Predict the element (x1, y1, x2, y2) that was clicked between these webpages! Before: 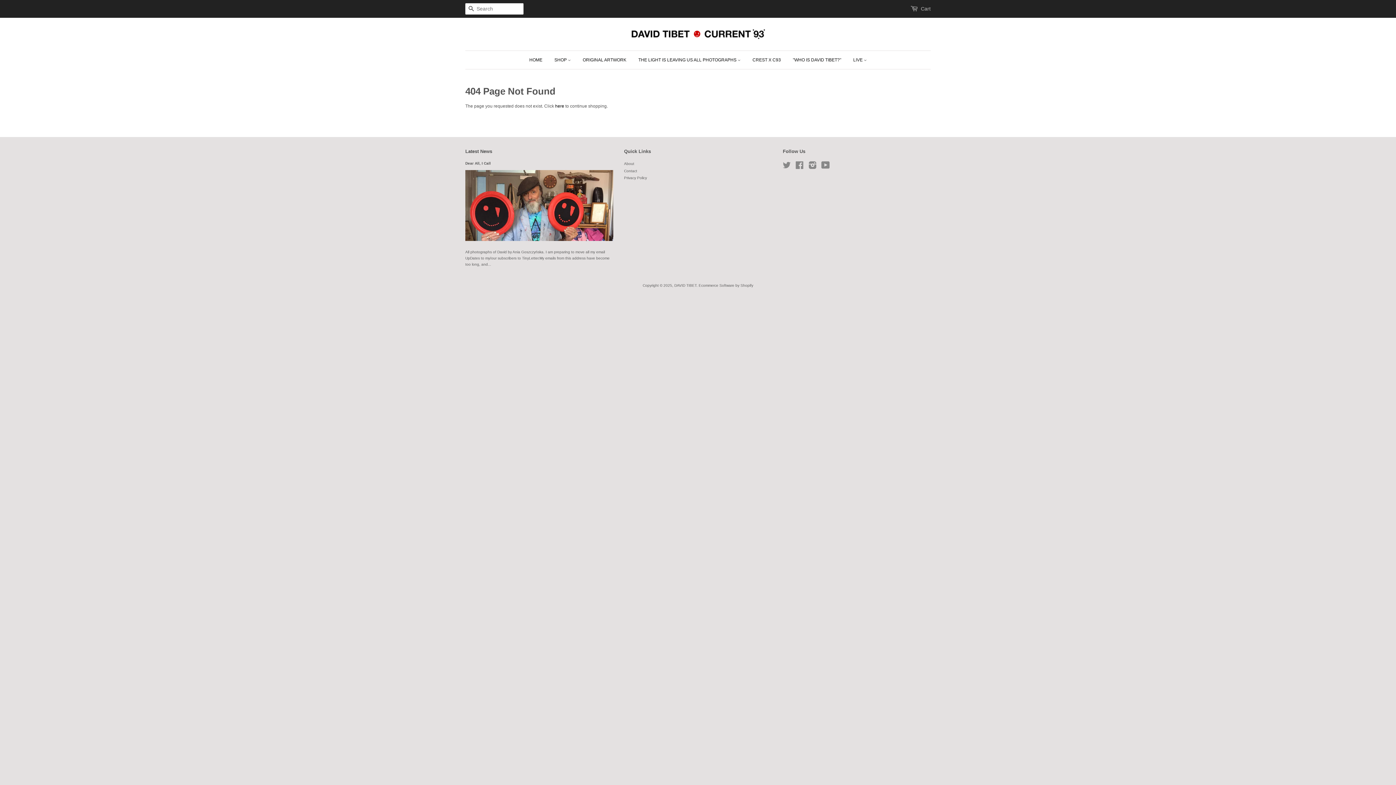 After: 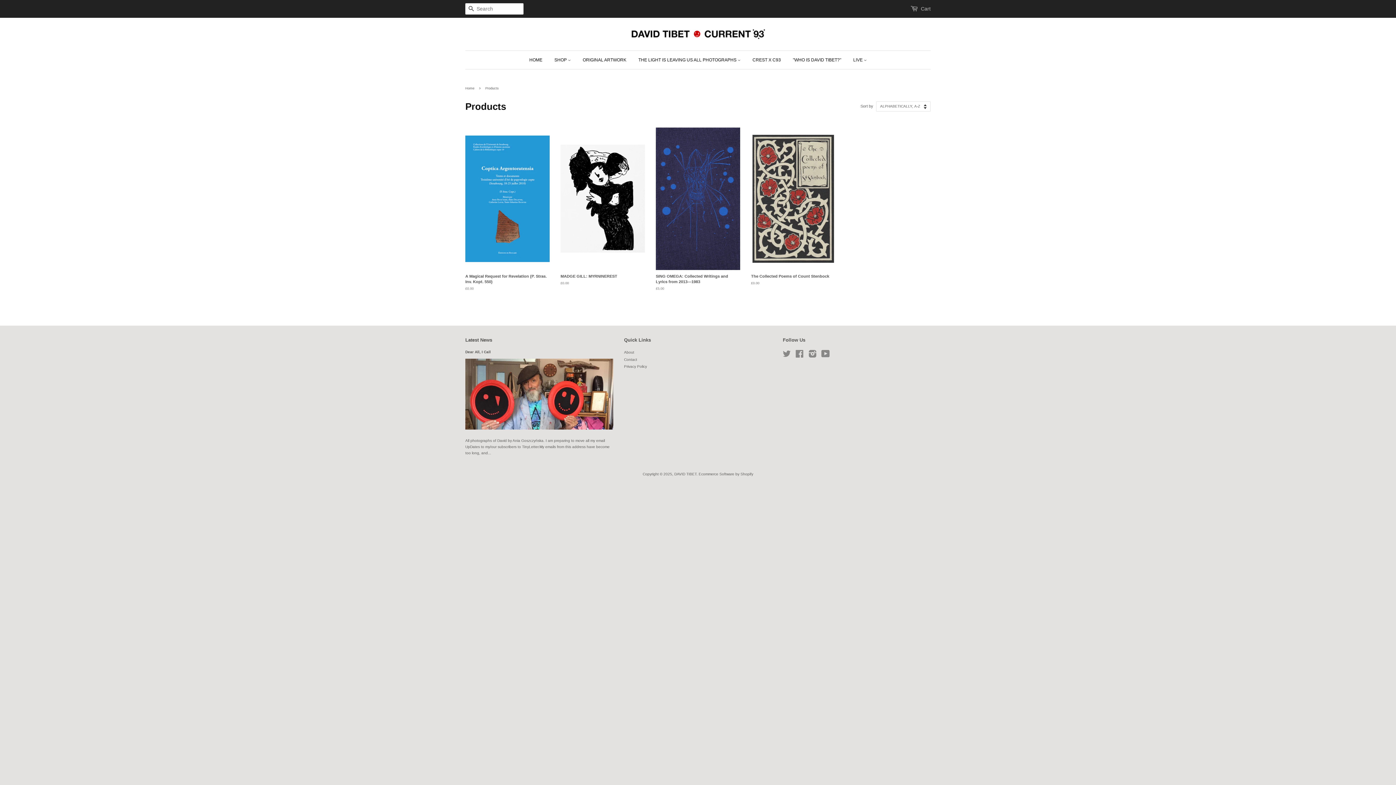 Action: bbox: (555, 103, 564, 108) label: here